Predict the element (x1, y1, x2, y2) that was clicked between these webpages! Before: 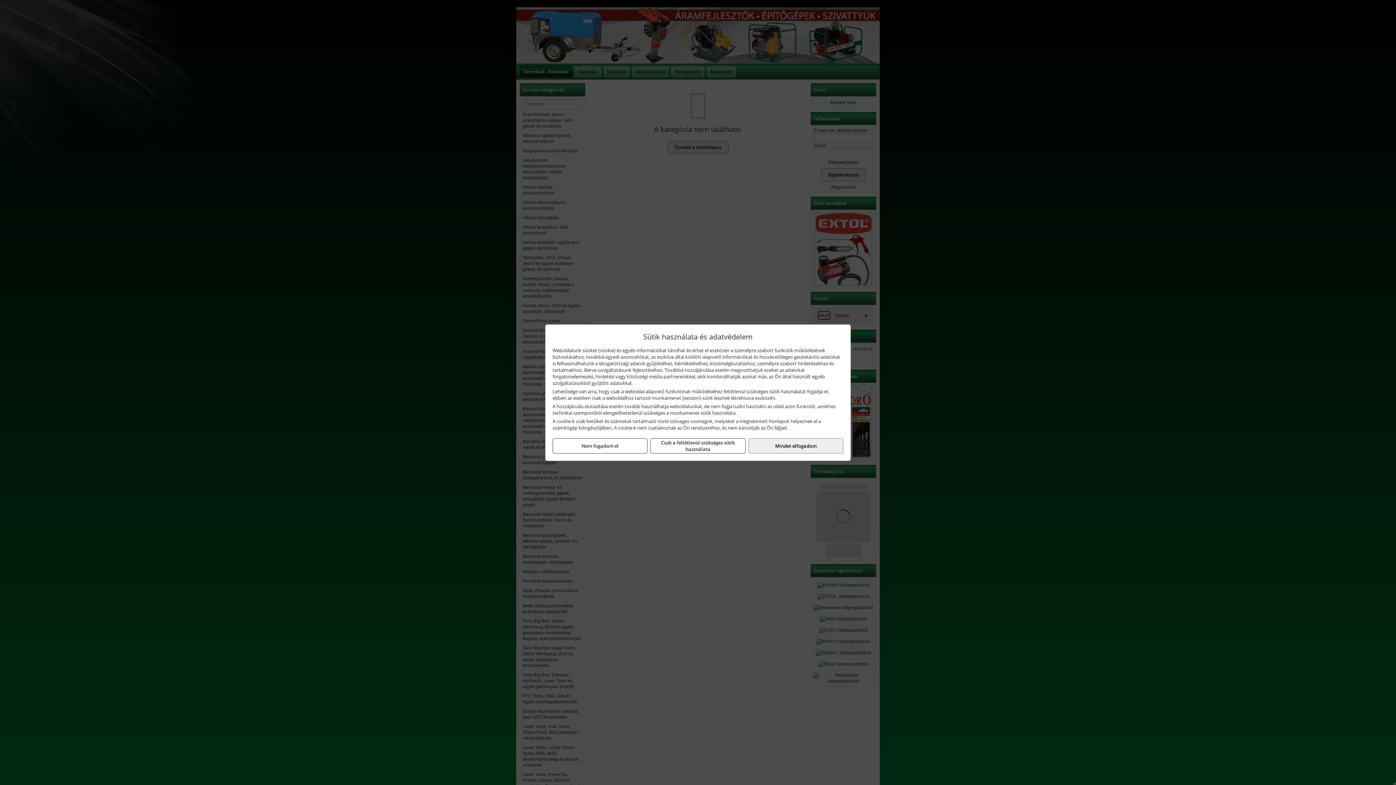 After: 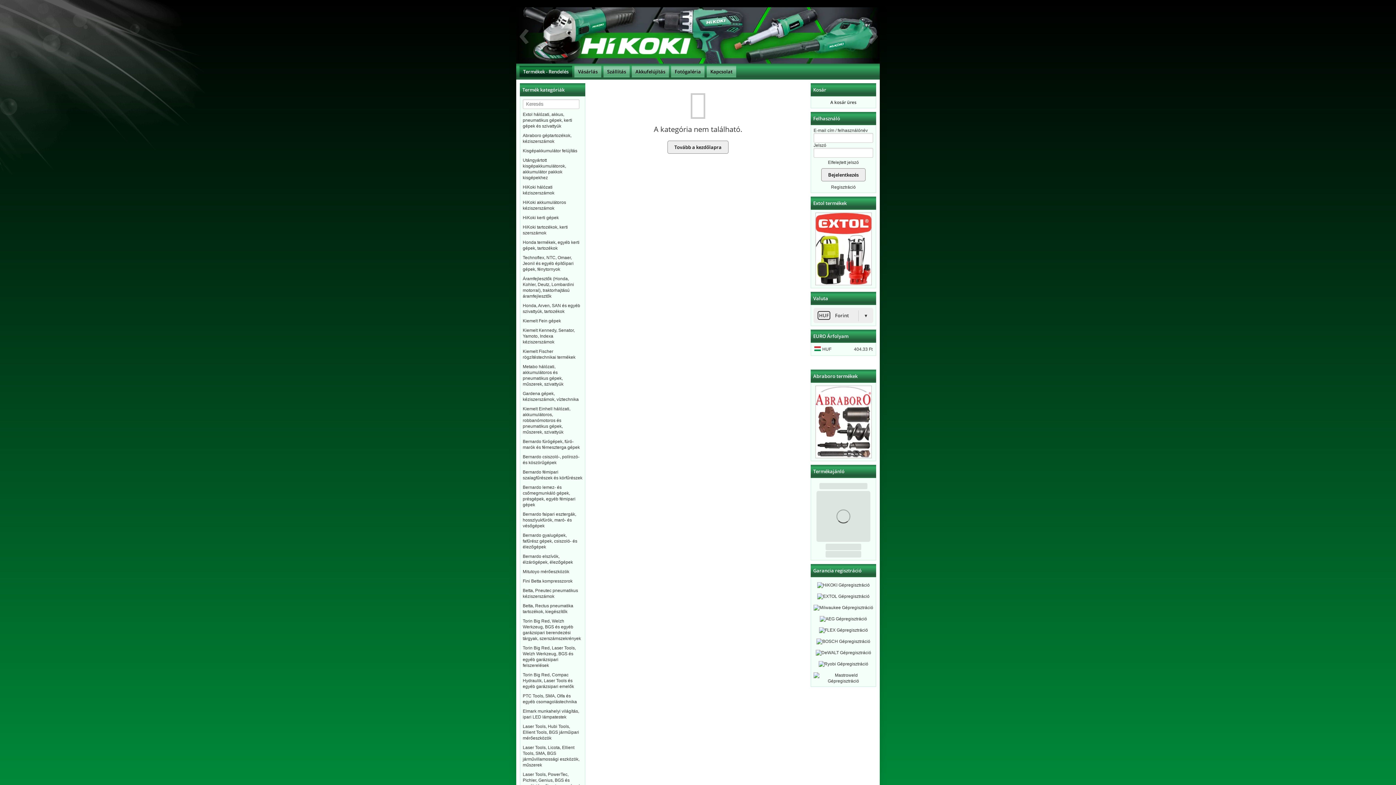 Action: label: Mindet elfogadom bbox: (748, 438, 843, 453)